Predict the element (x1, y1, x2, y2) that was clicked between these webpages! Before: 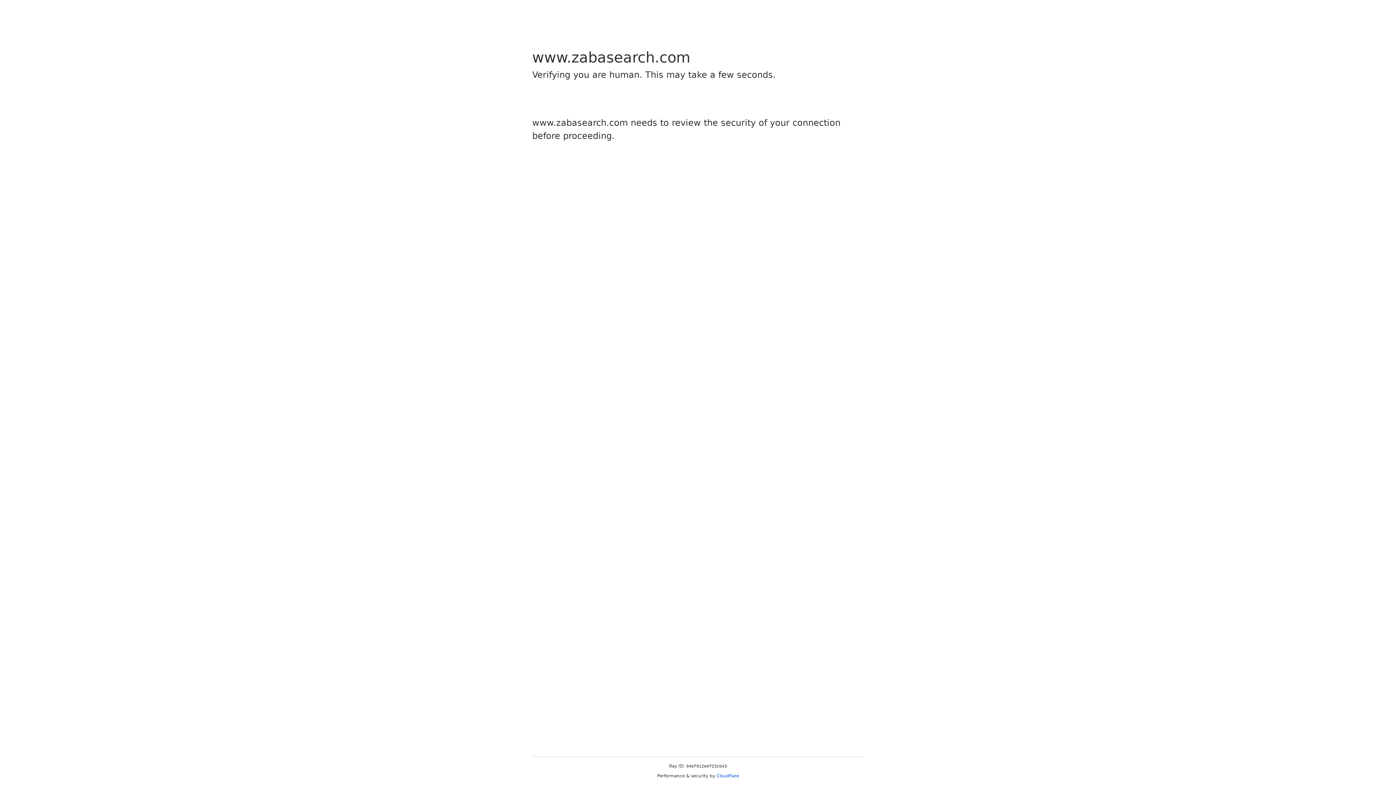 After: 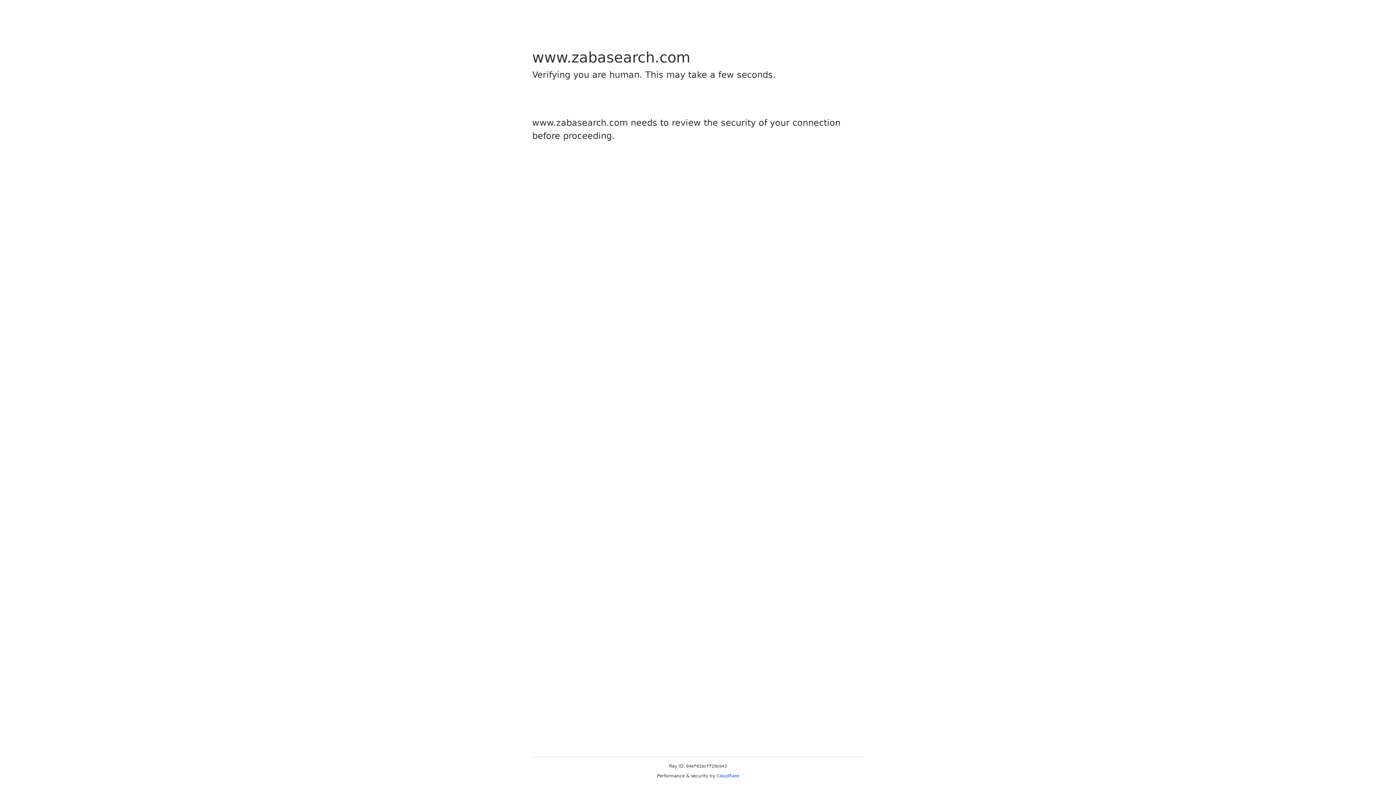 Action: label: Cloudflare bbox: (716, 773, 739, 778)